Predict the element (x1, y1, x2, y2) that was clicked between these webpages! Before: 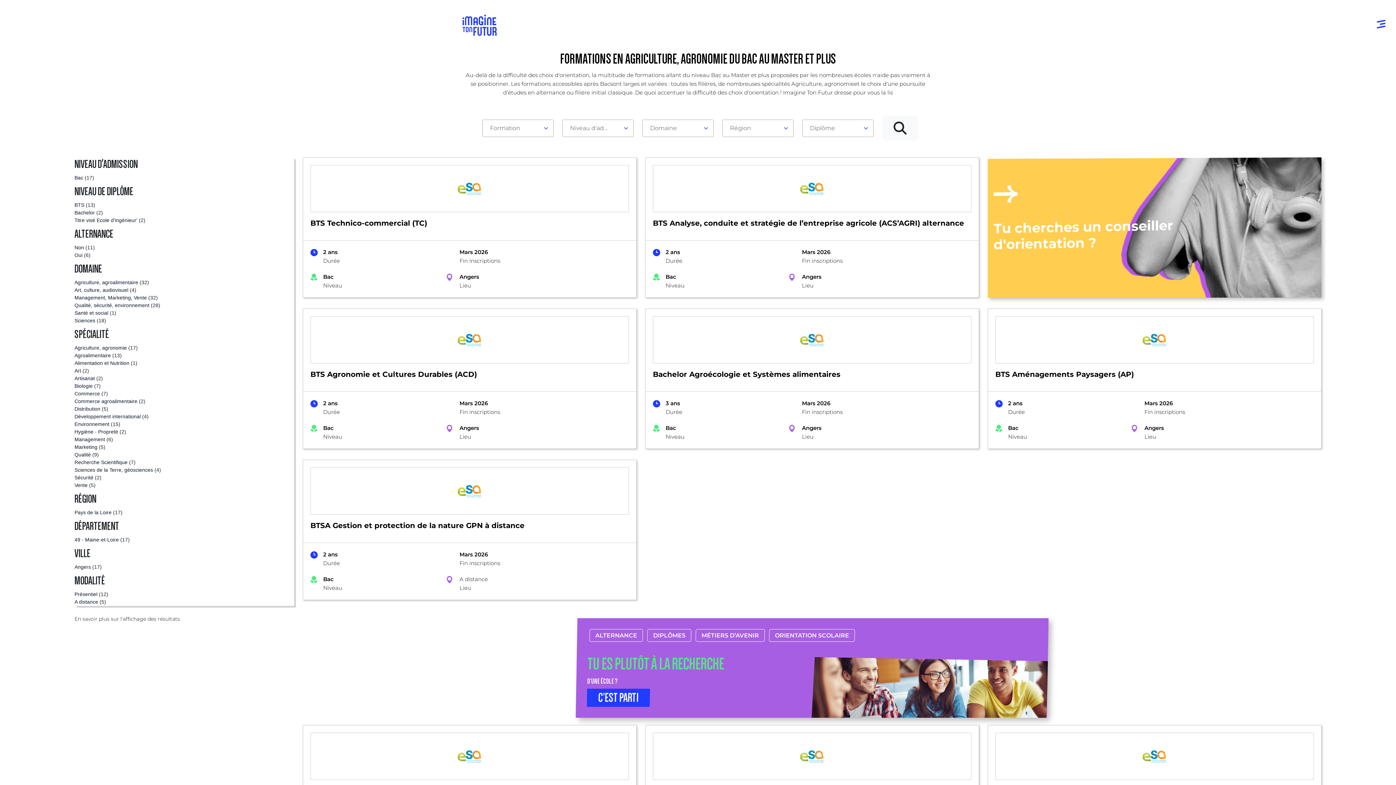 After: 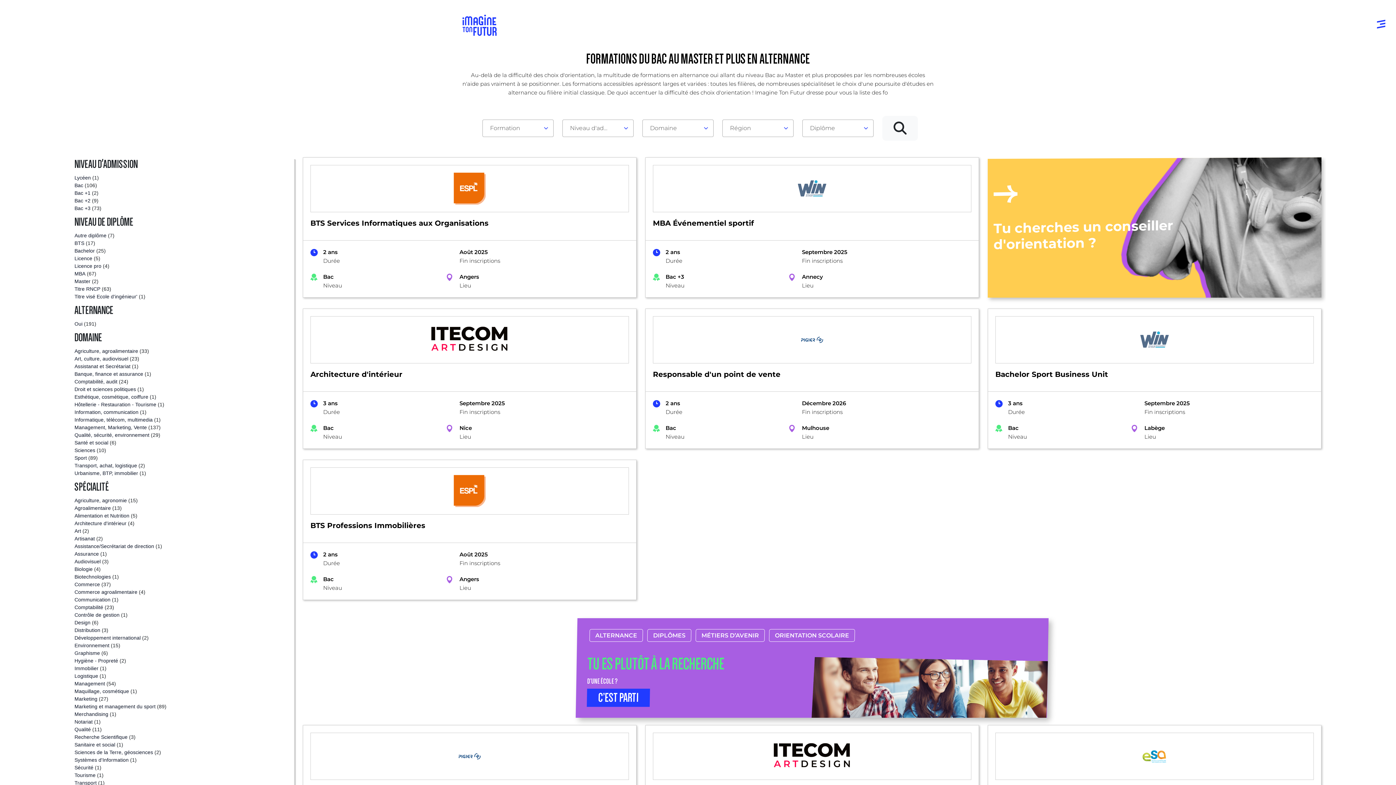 Action: label: ALTERNANCE bbox: (589, 629, 643, 642)